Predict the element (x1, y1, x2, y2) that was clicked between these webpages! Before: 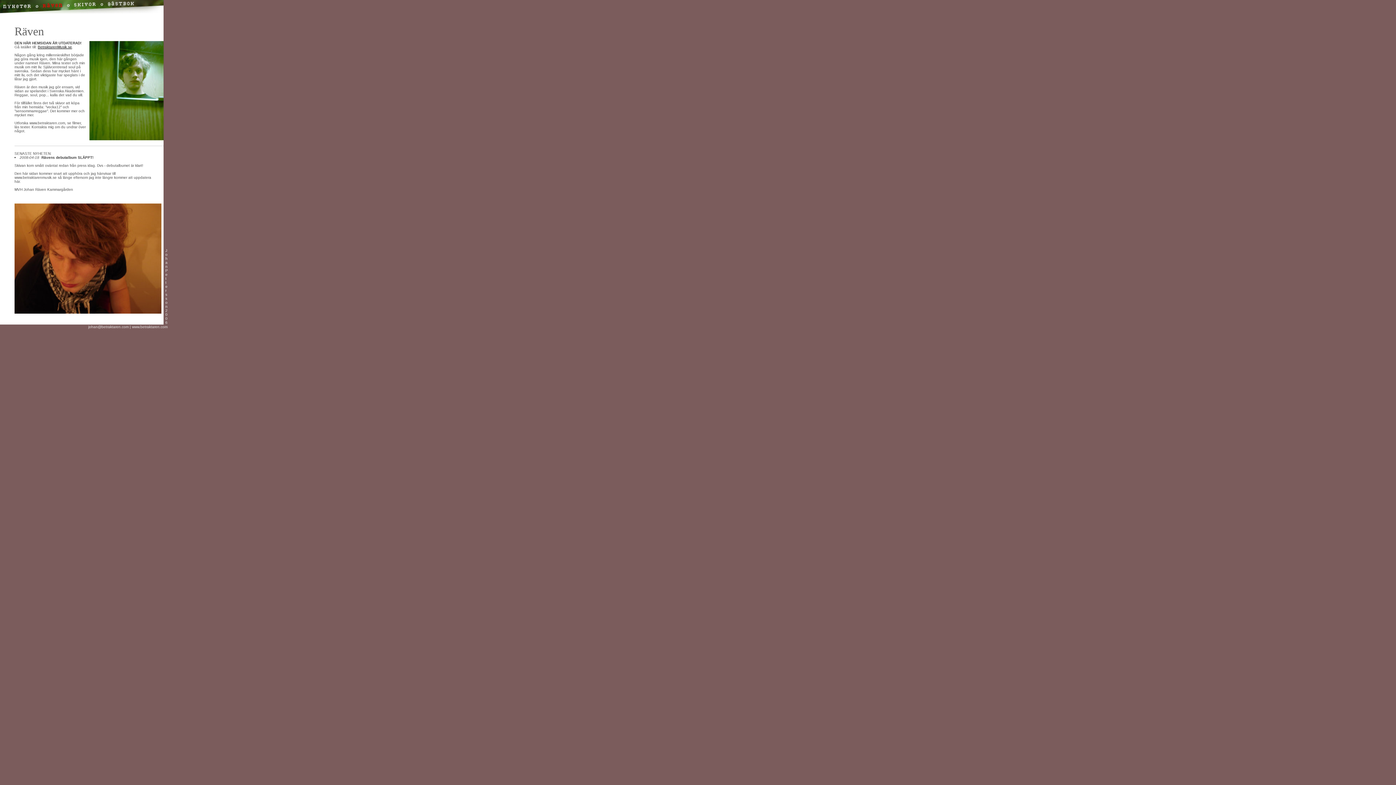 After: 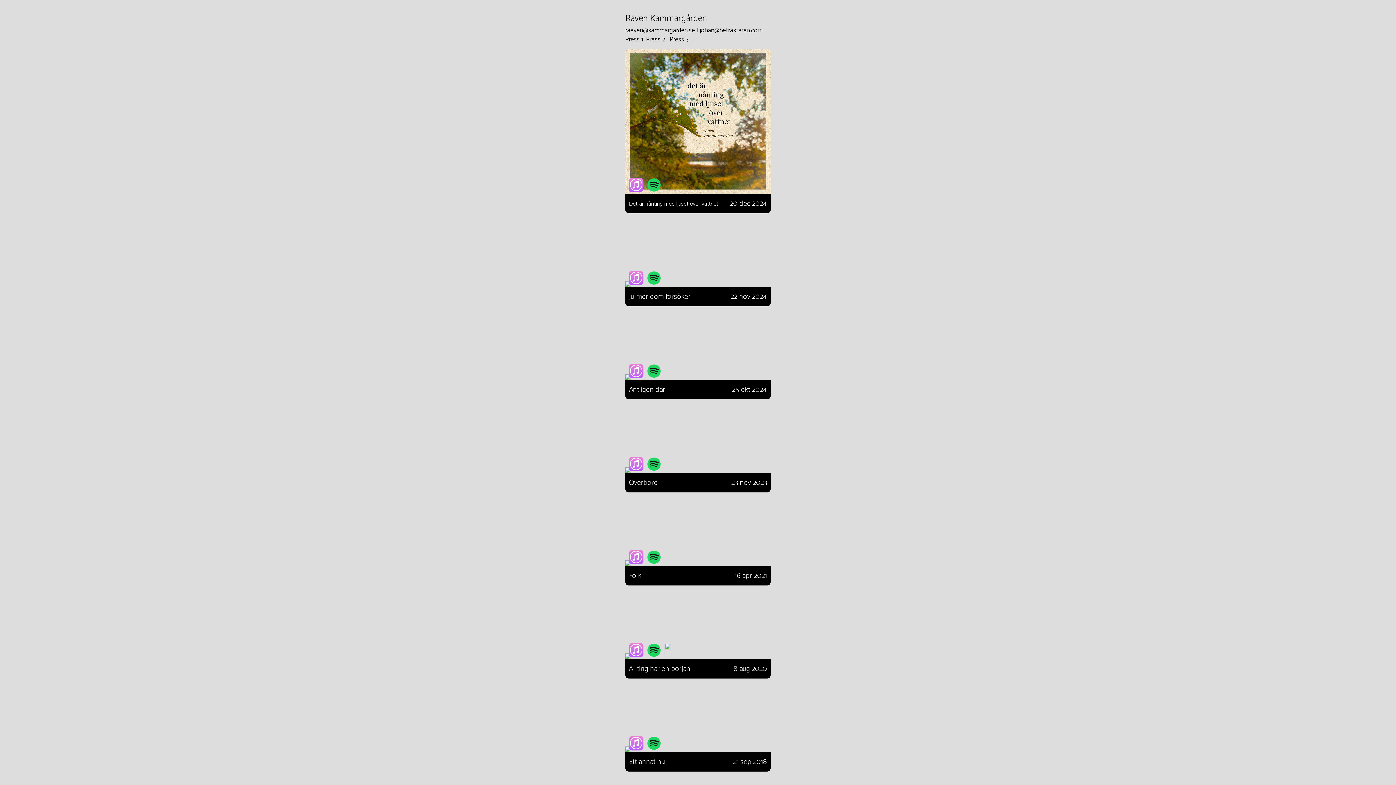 Action: label: BetraktarenMusik.se bbox: (37, 45, 72, 49)